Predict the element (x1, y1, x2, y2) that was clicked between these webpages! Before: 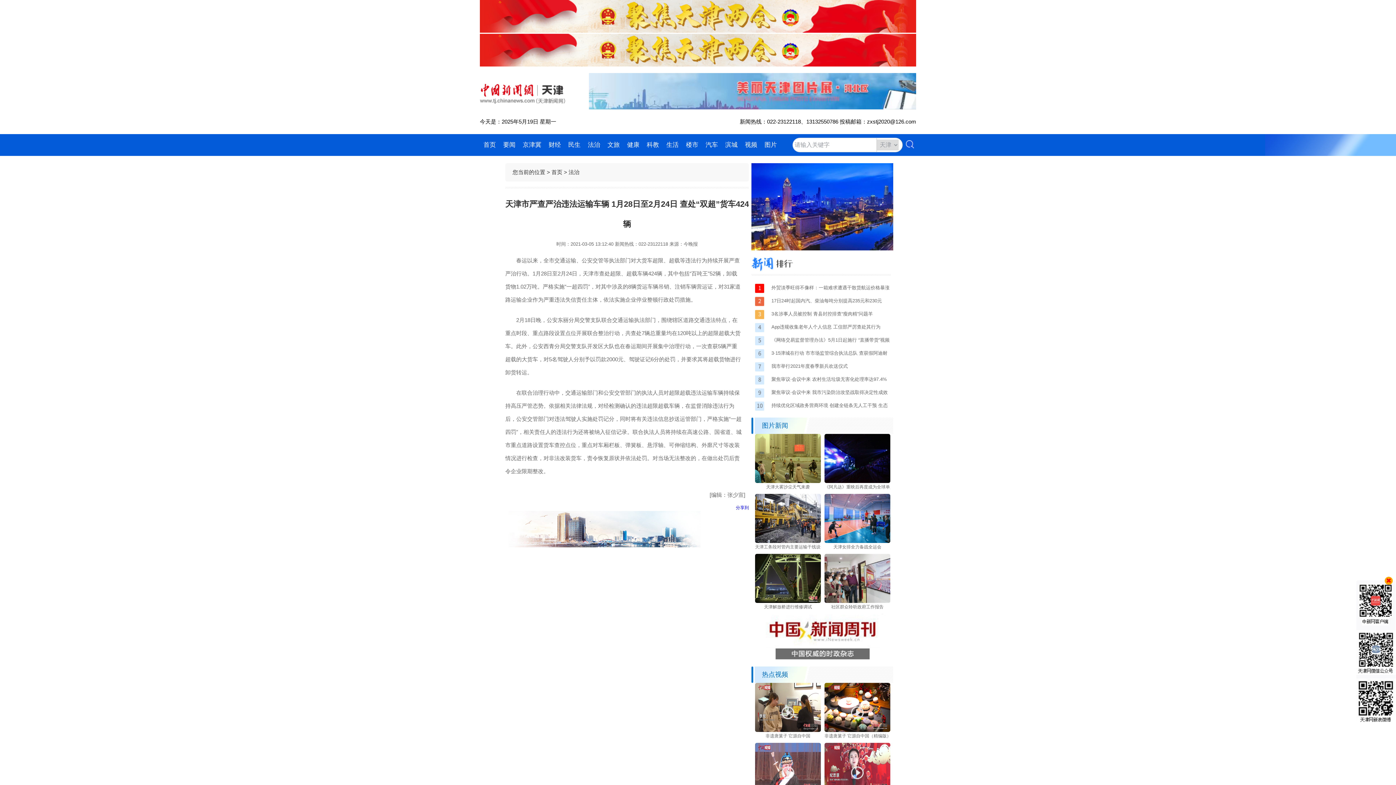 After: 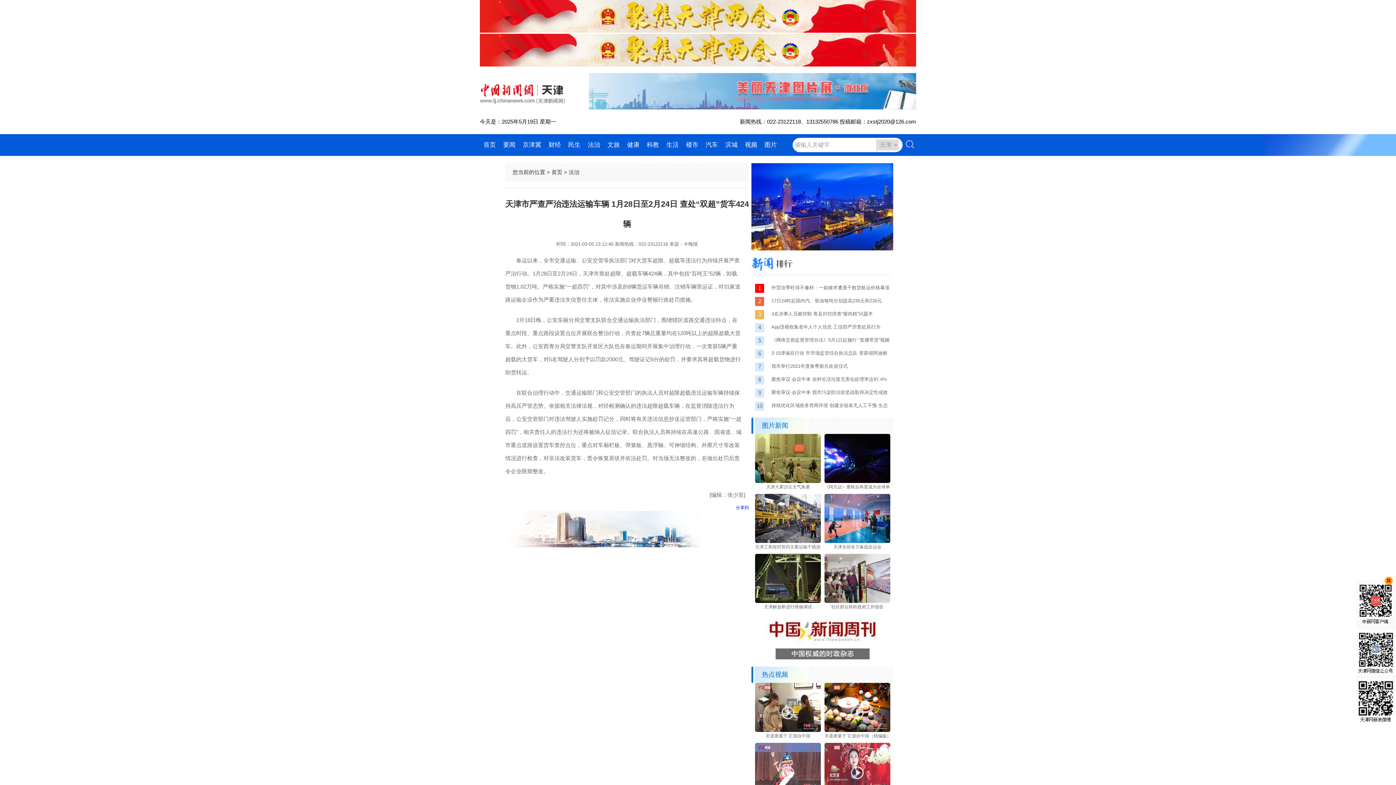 Action: bbox: (771, 311, 873, 316) label: 3名涉事人员被控制 青县封控排查“瘦肉精”问题羊